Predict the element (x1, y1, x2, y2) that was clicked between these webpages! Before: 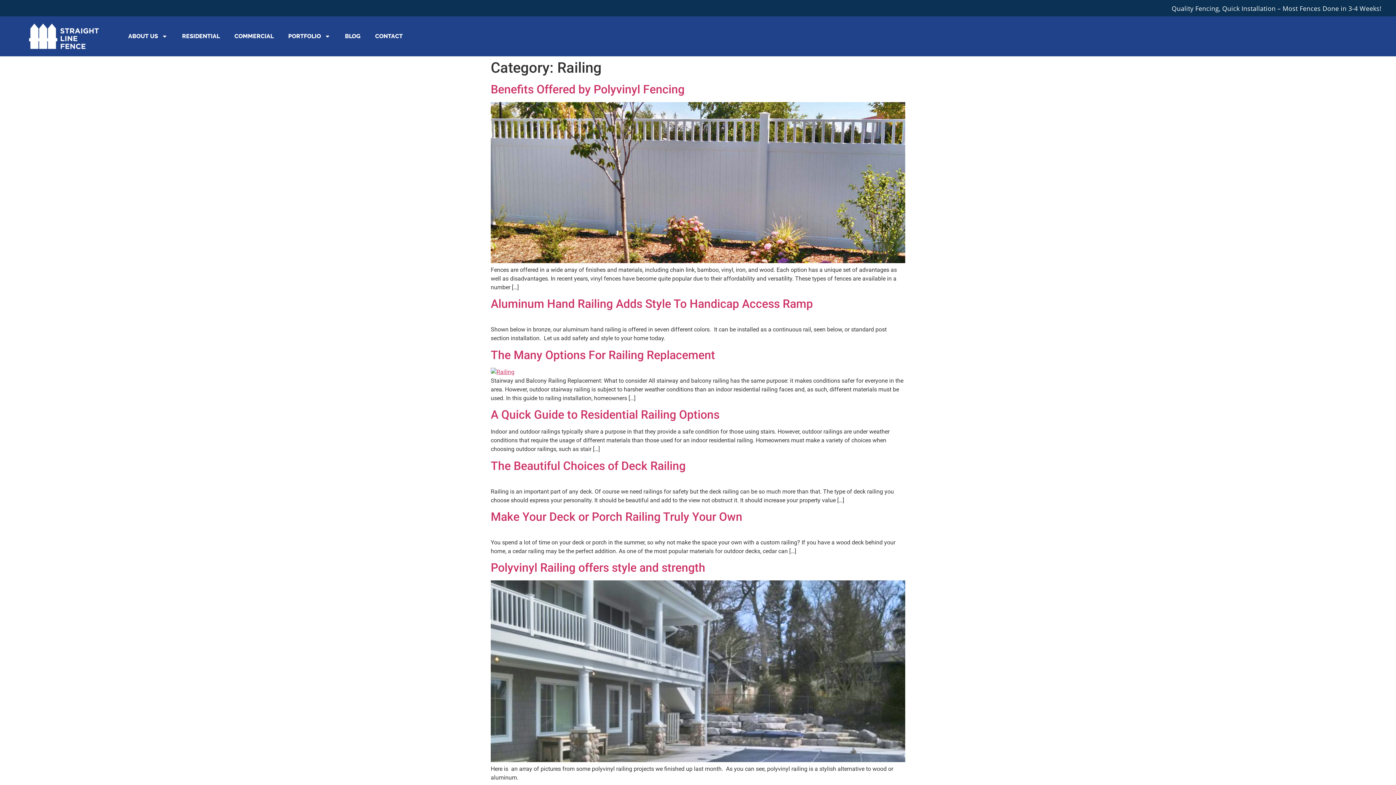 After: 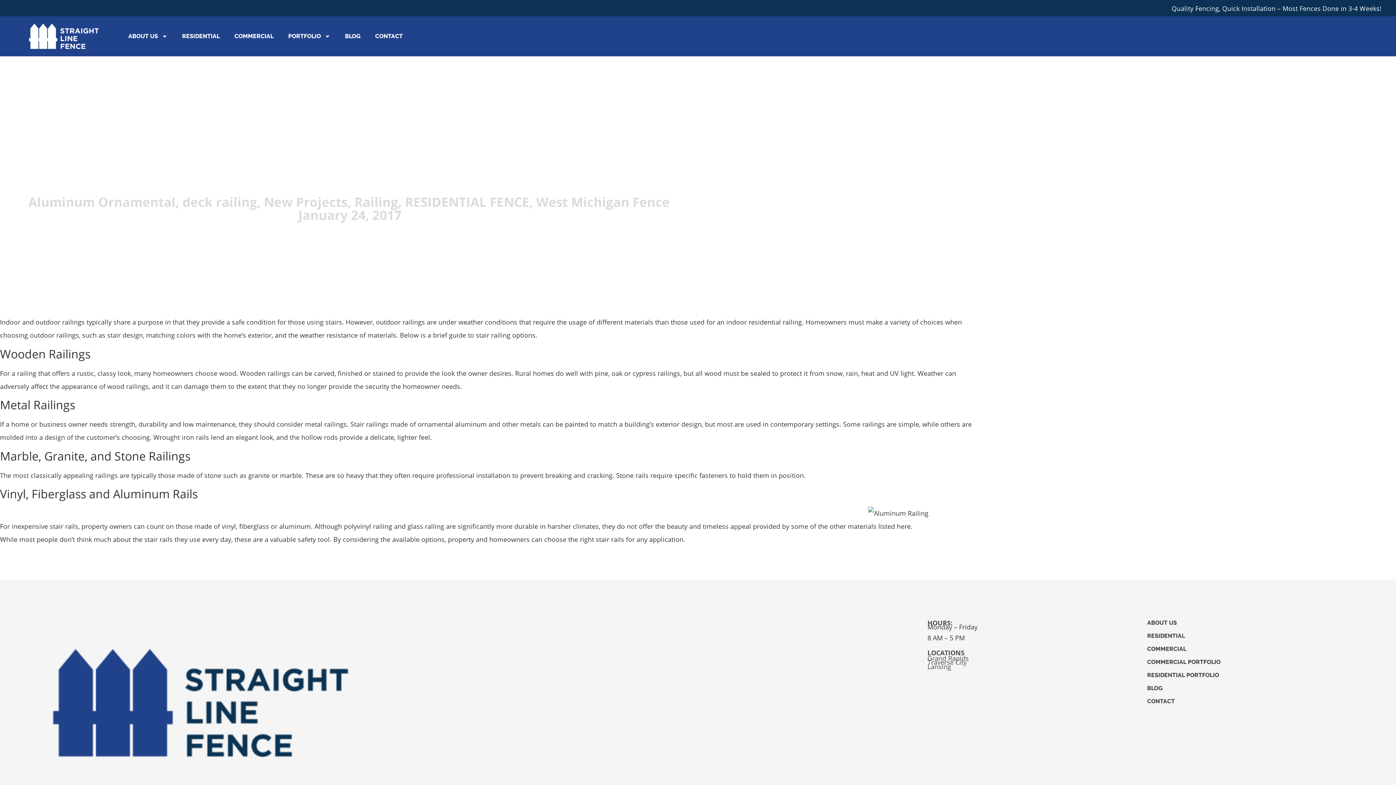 Action: bbox: (490, 408, 719, 421) label: A Quick Guide to Residential Railing Options